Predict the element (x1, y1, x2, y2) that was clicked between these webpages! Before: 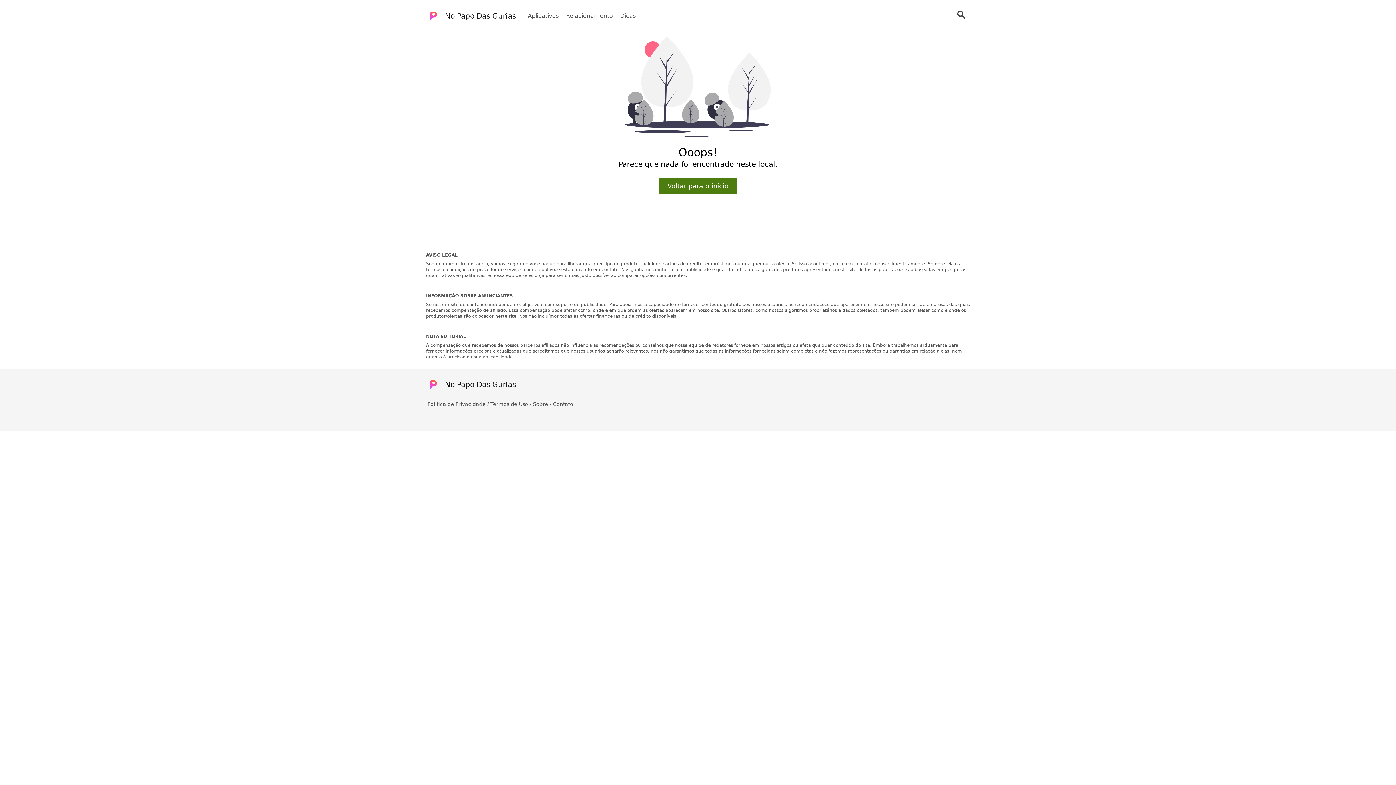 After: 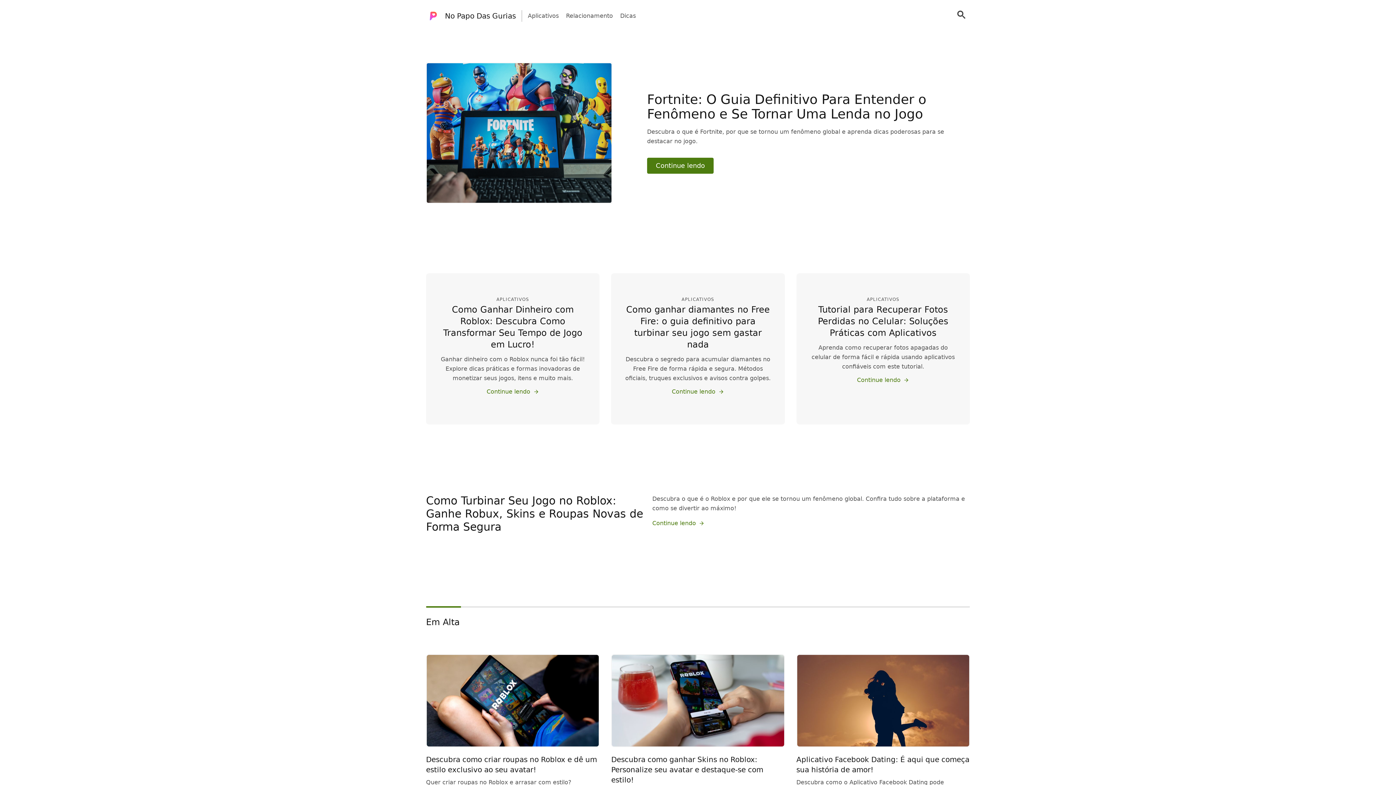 Action: label: No Papo Das Gurias bbox: (426, 8, 516, 23)